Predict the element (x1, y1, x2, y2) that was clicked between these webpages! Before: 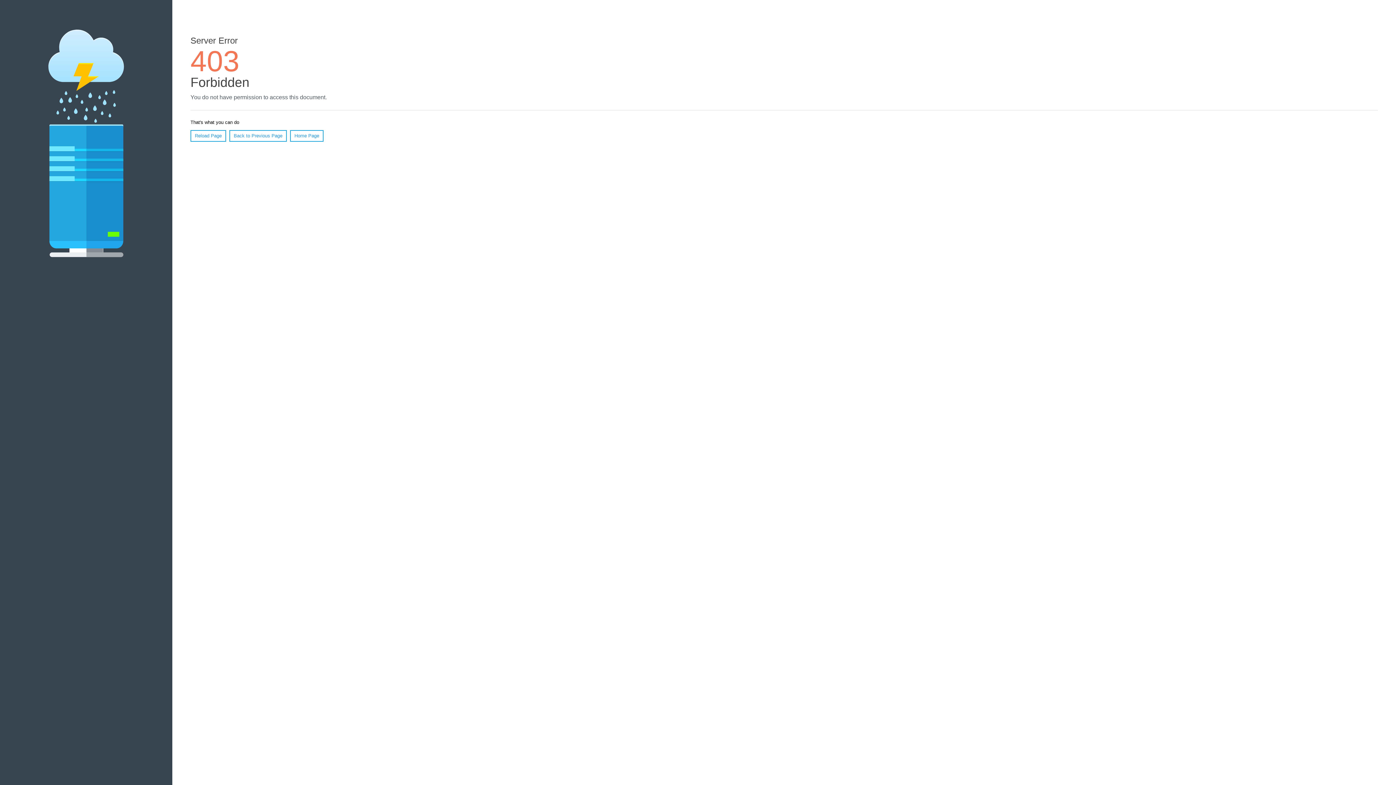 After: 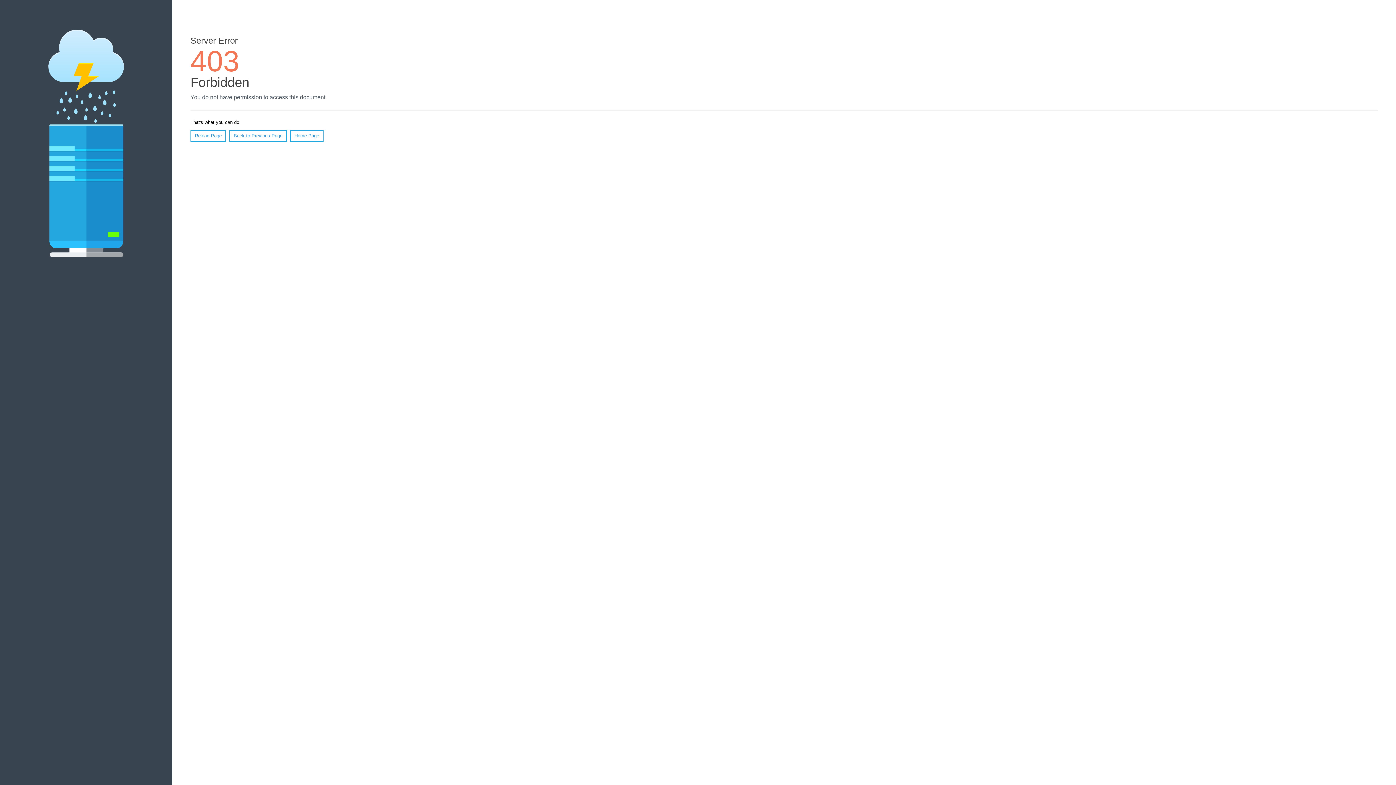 Action: label: Home Page bbox: (290, 130, 323, 141)